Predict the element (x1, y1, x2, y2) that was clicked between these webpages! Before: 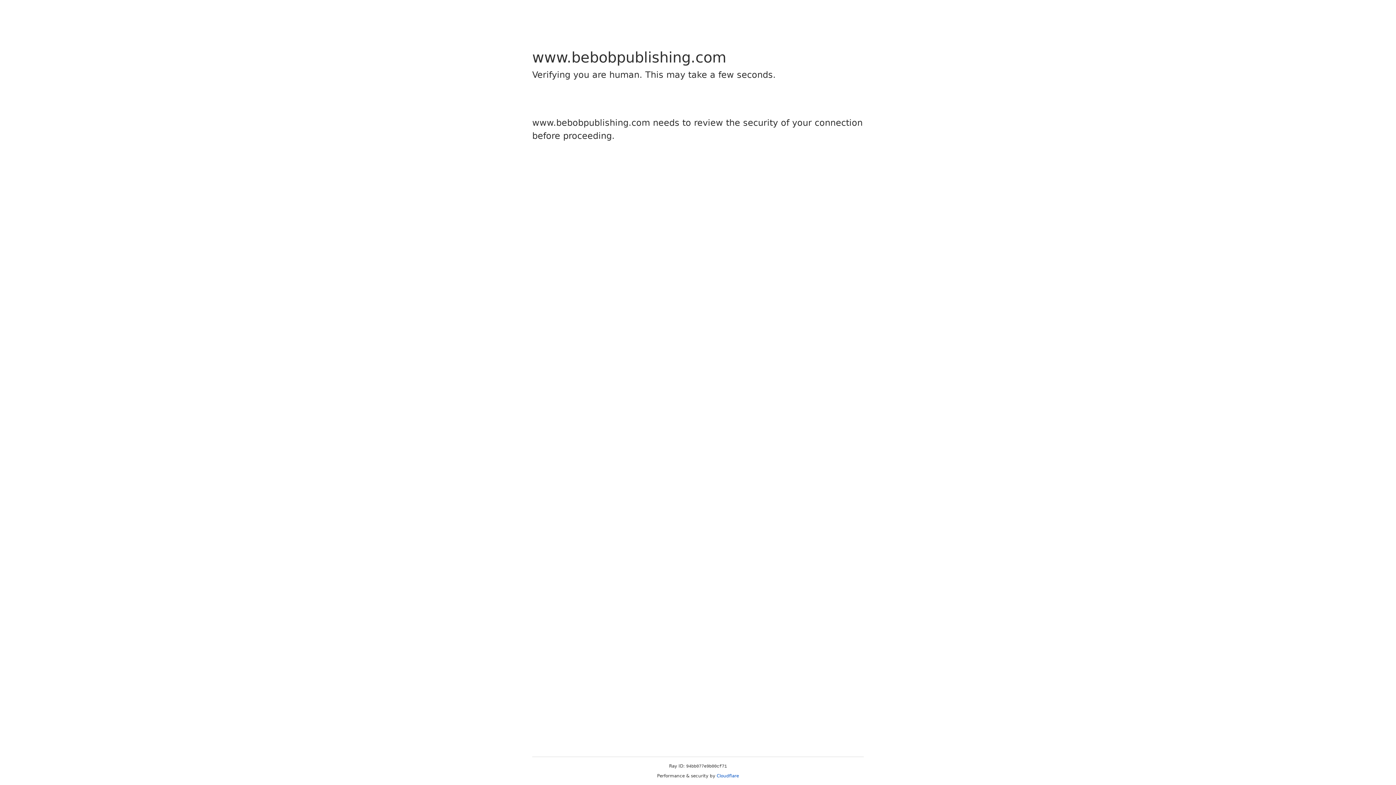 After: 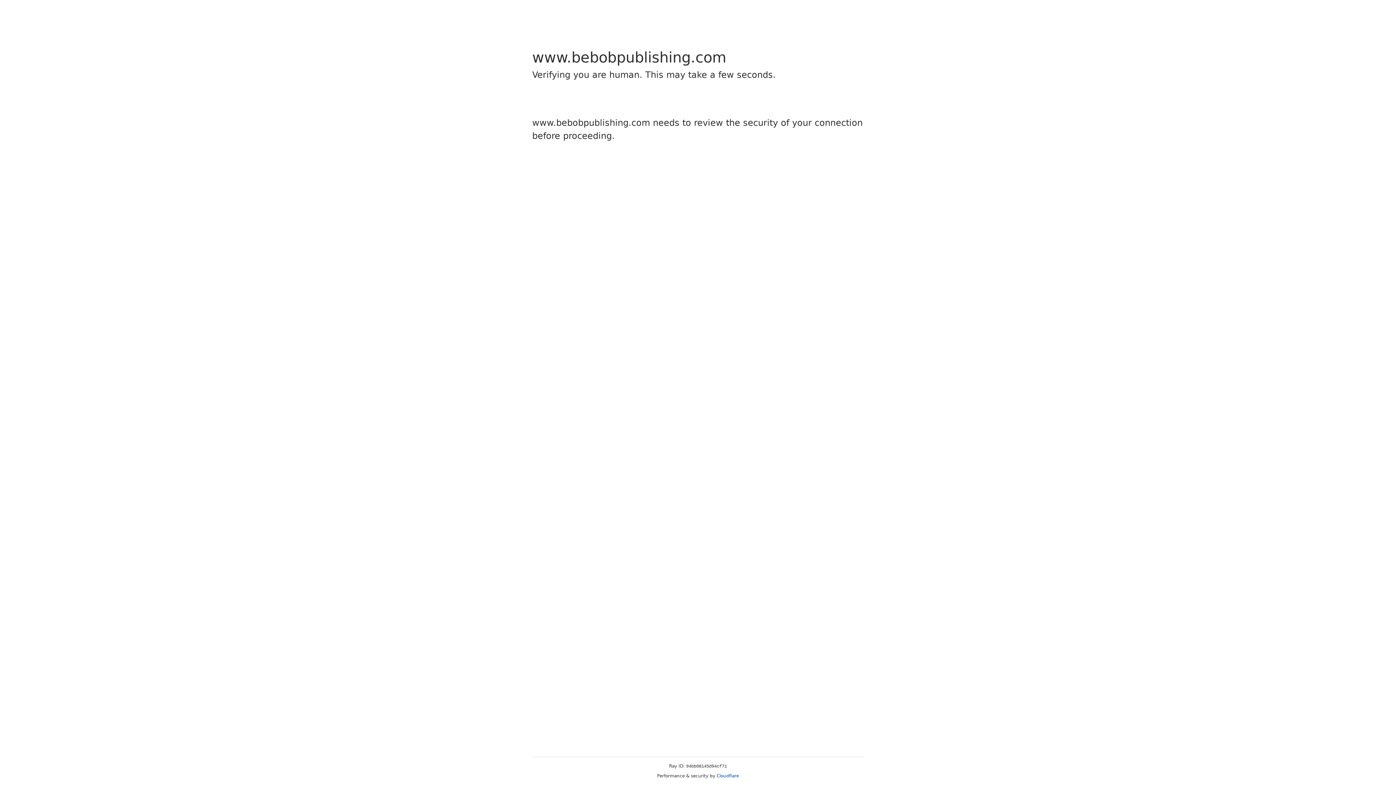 Action: bbox: (716, 773, 739, 778) label: Cloudflare